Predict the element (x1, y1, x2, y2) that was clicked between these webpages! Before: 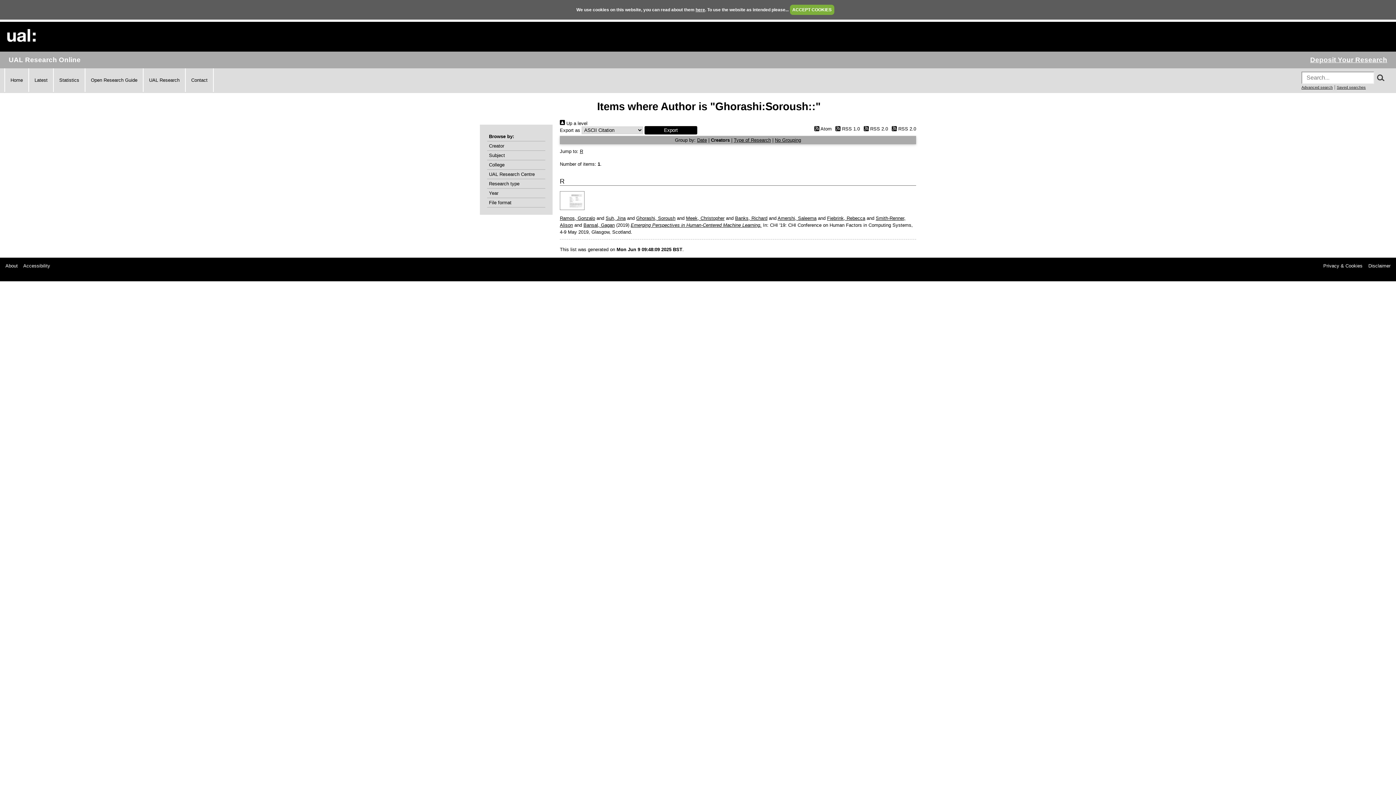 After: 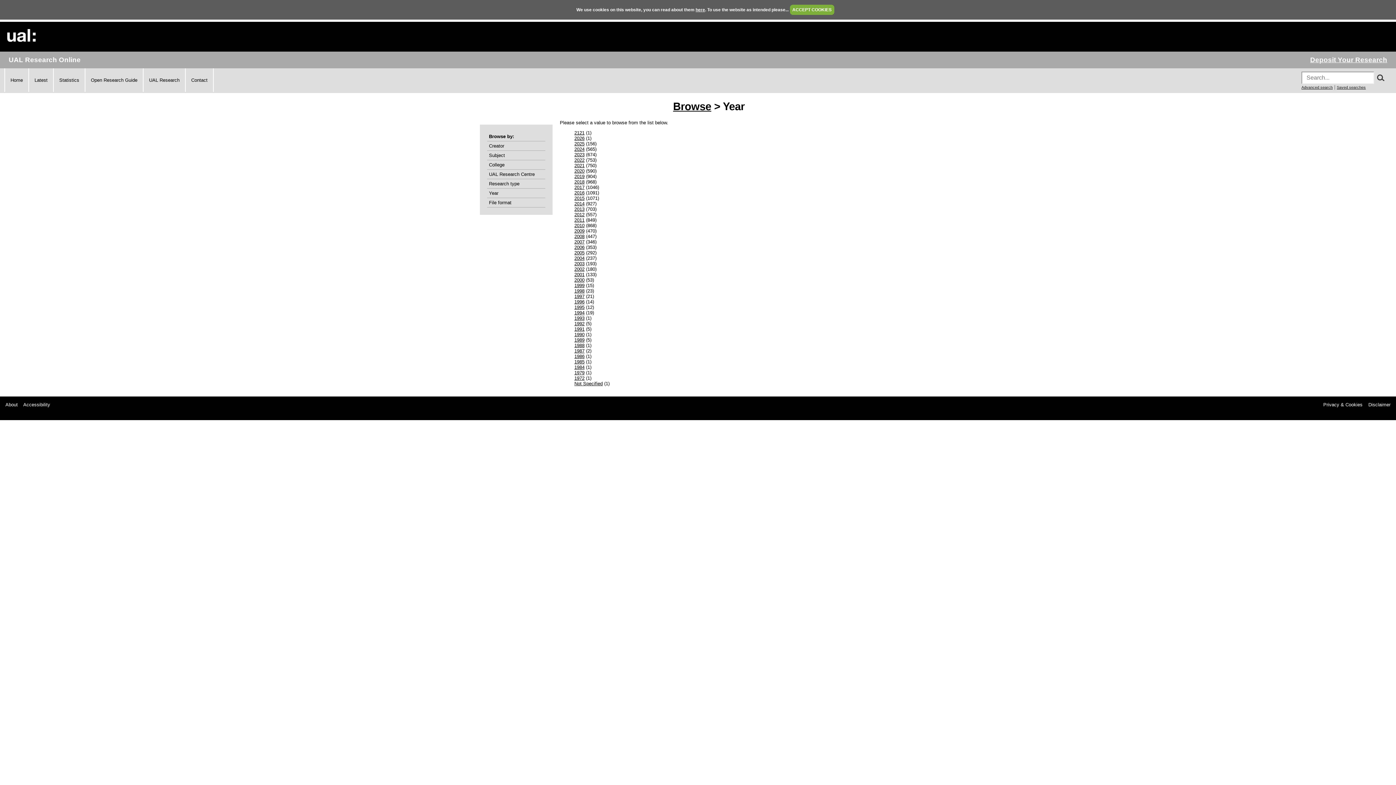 Action: label: Year bbox: (489, 190, 543, 195)